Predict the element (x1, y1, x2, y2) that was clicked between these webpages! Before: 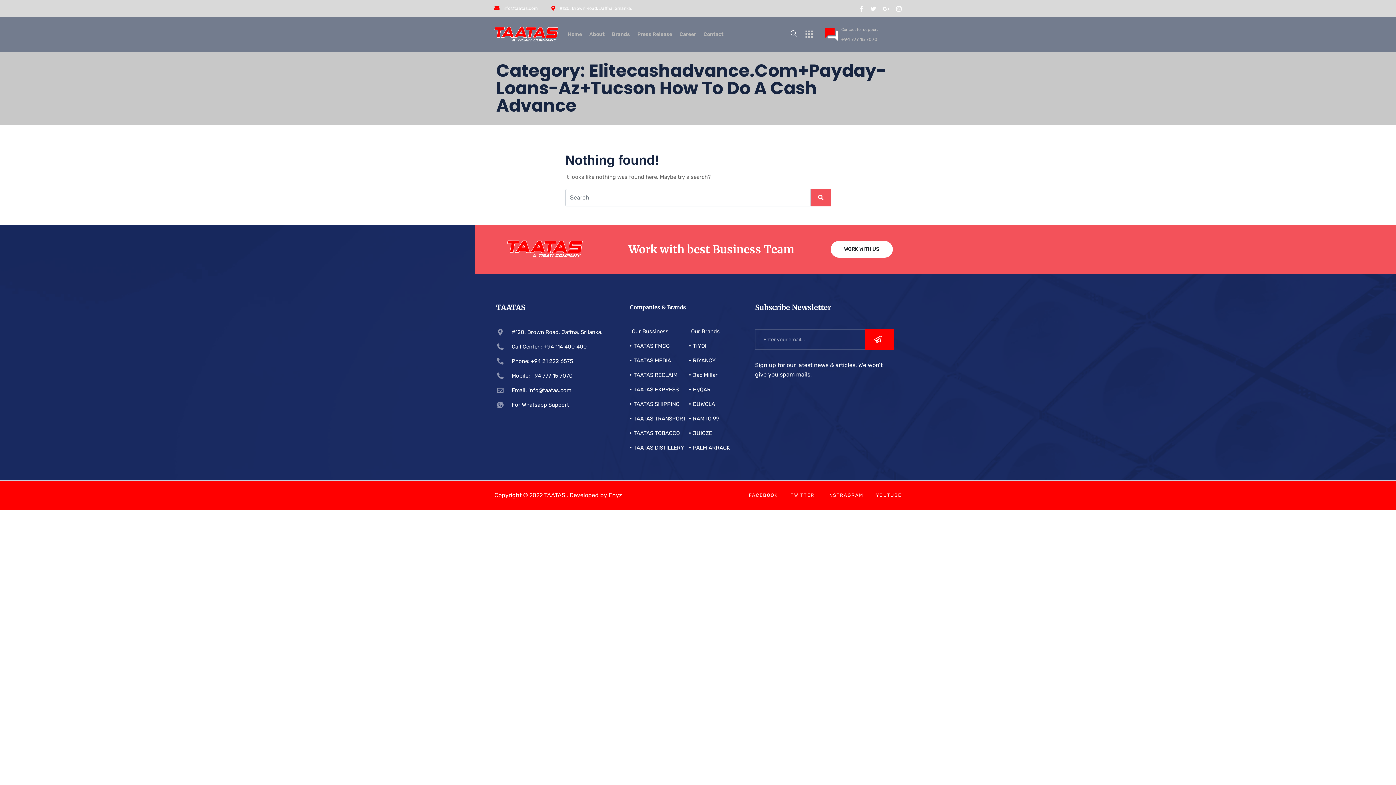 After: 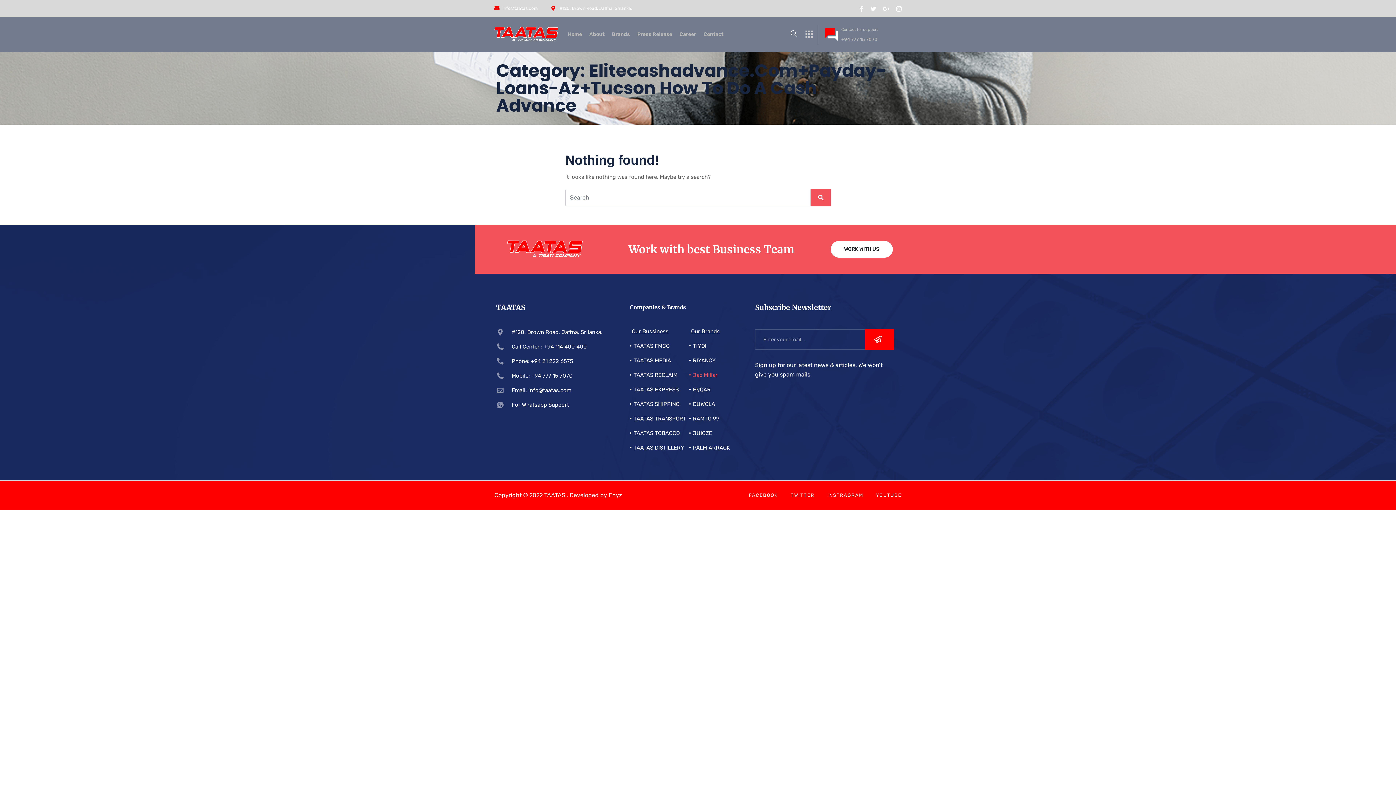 Action: bbox: (689, 368, 744, 382) label: Jac Millar